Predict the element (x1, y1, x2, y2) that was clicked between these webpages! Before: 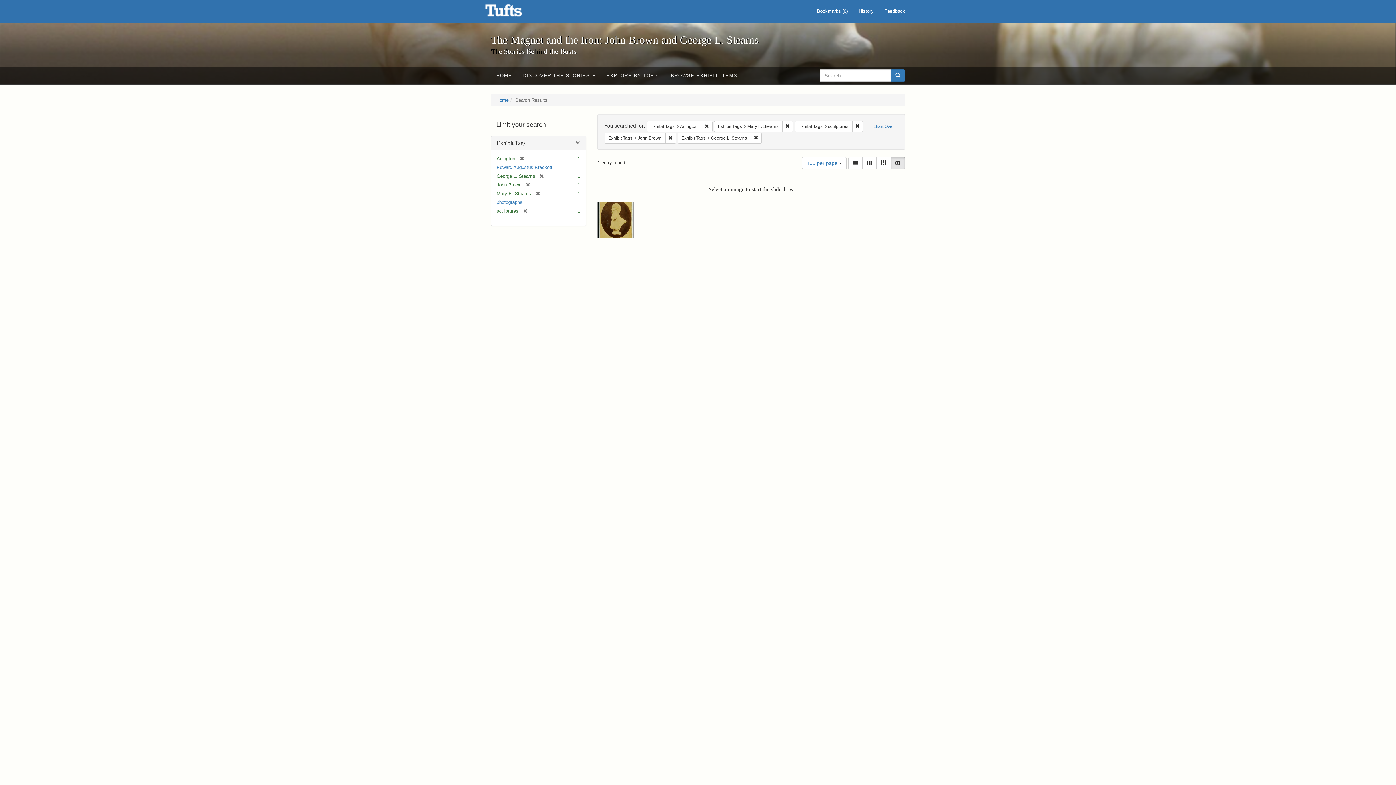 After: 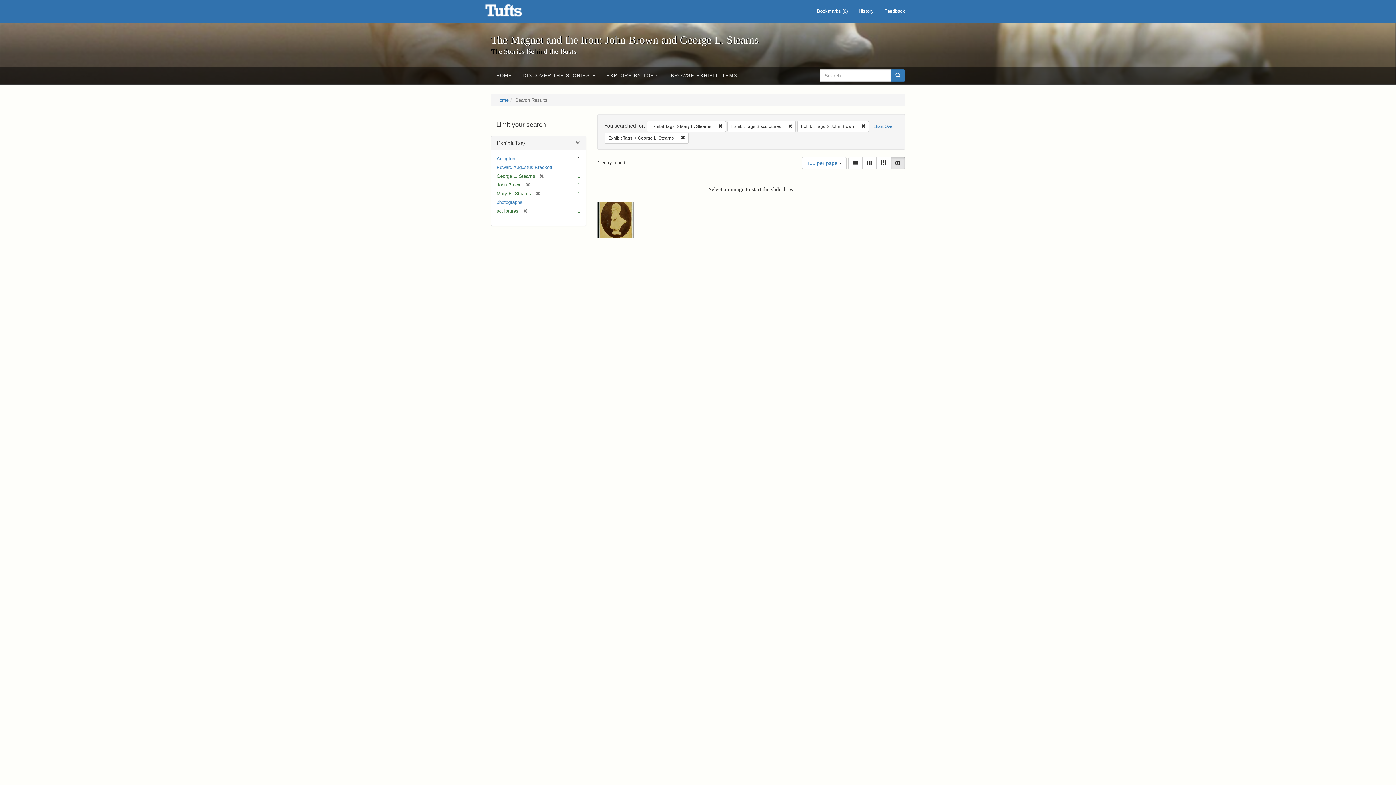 Action: label: Remove constraint Exhibit Tags: Arlington bbox: (701, 120, 712, 131)